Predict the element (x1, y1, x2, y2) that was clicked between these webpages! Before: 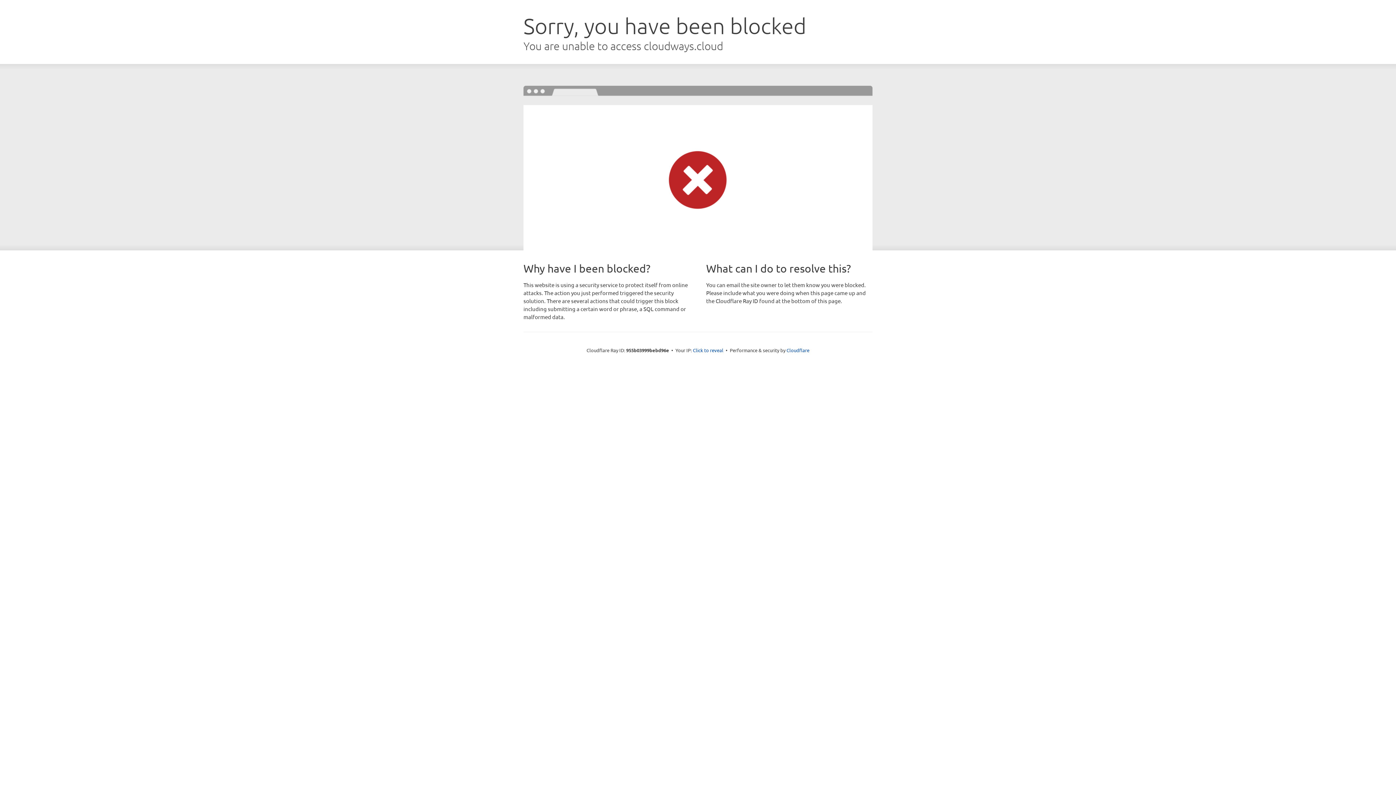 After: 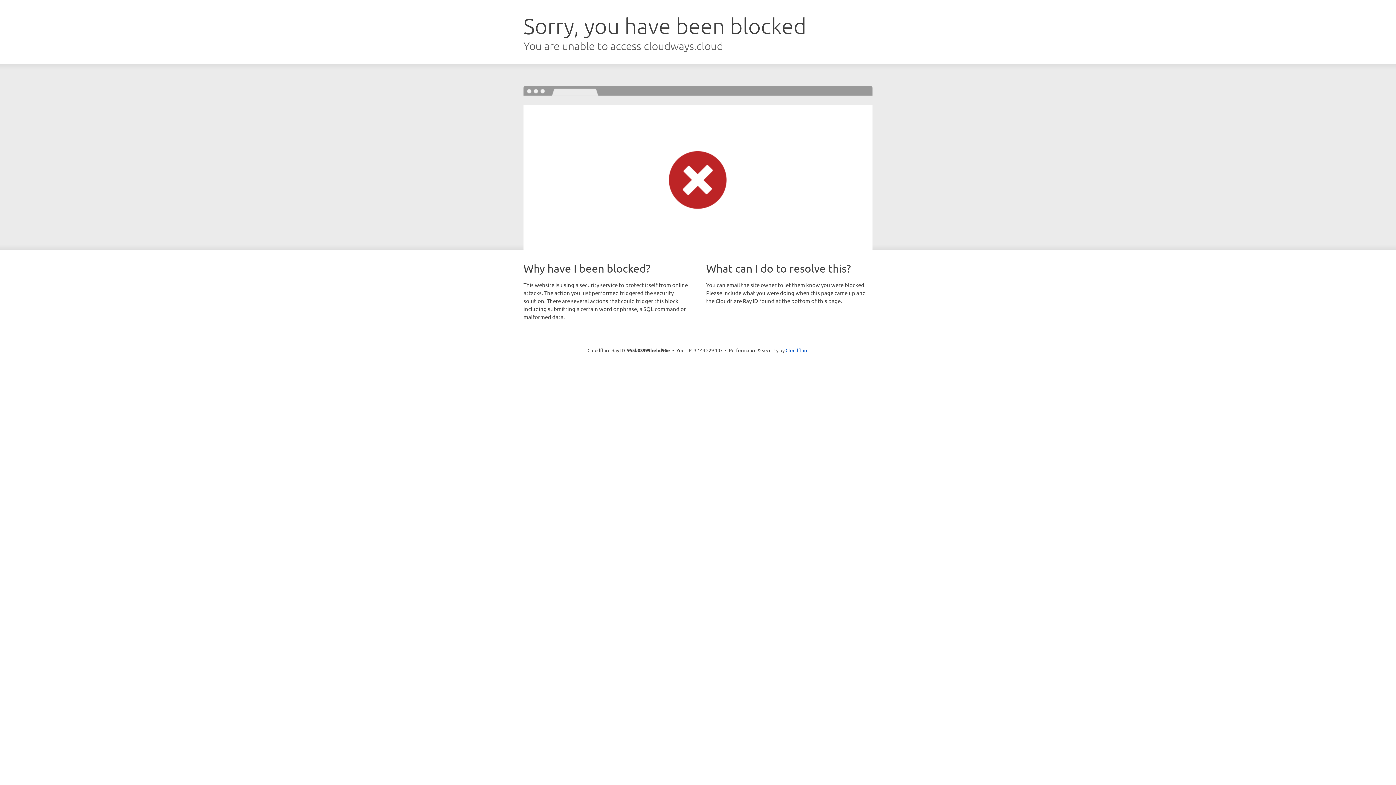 Action: bbox: (693, 346, 723, 353) label: Click to reveal